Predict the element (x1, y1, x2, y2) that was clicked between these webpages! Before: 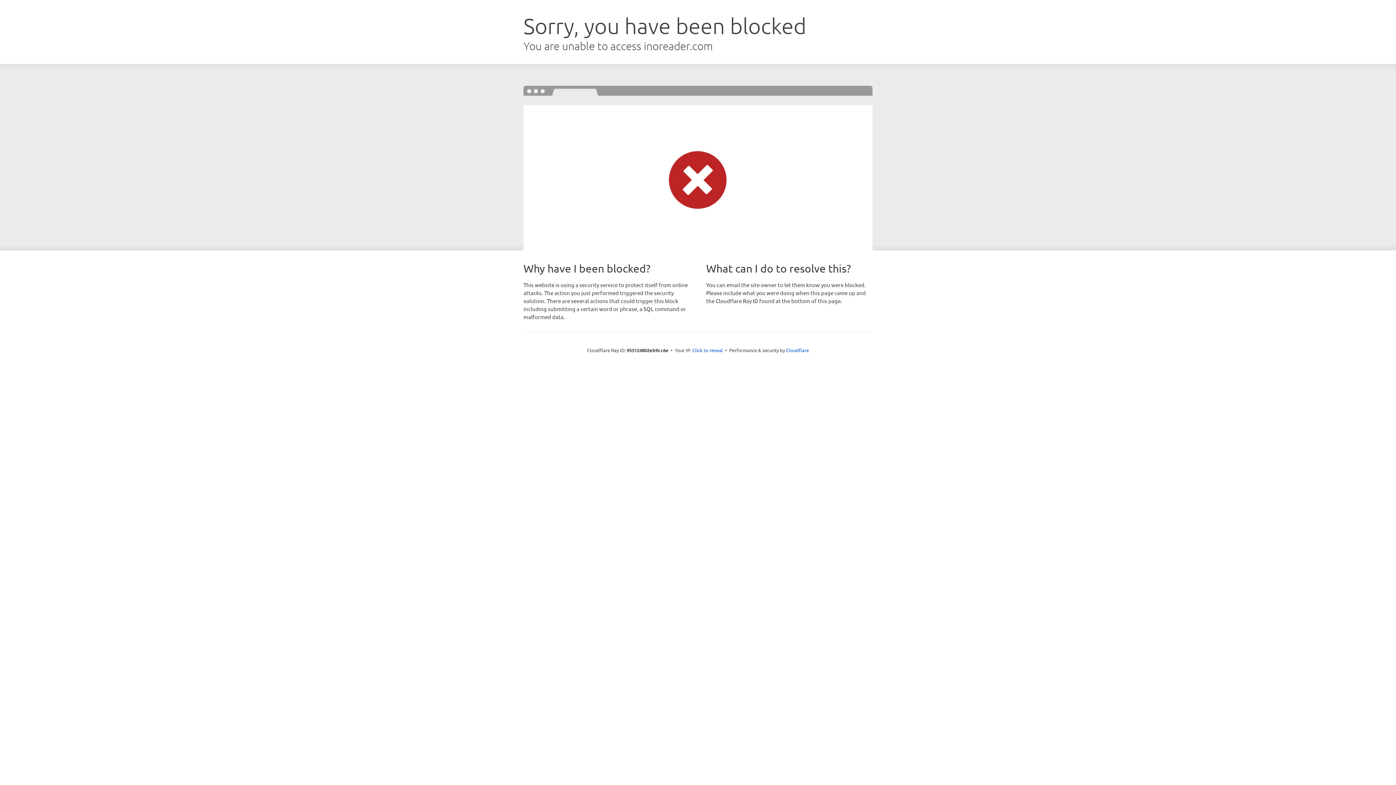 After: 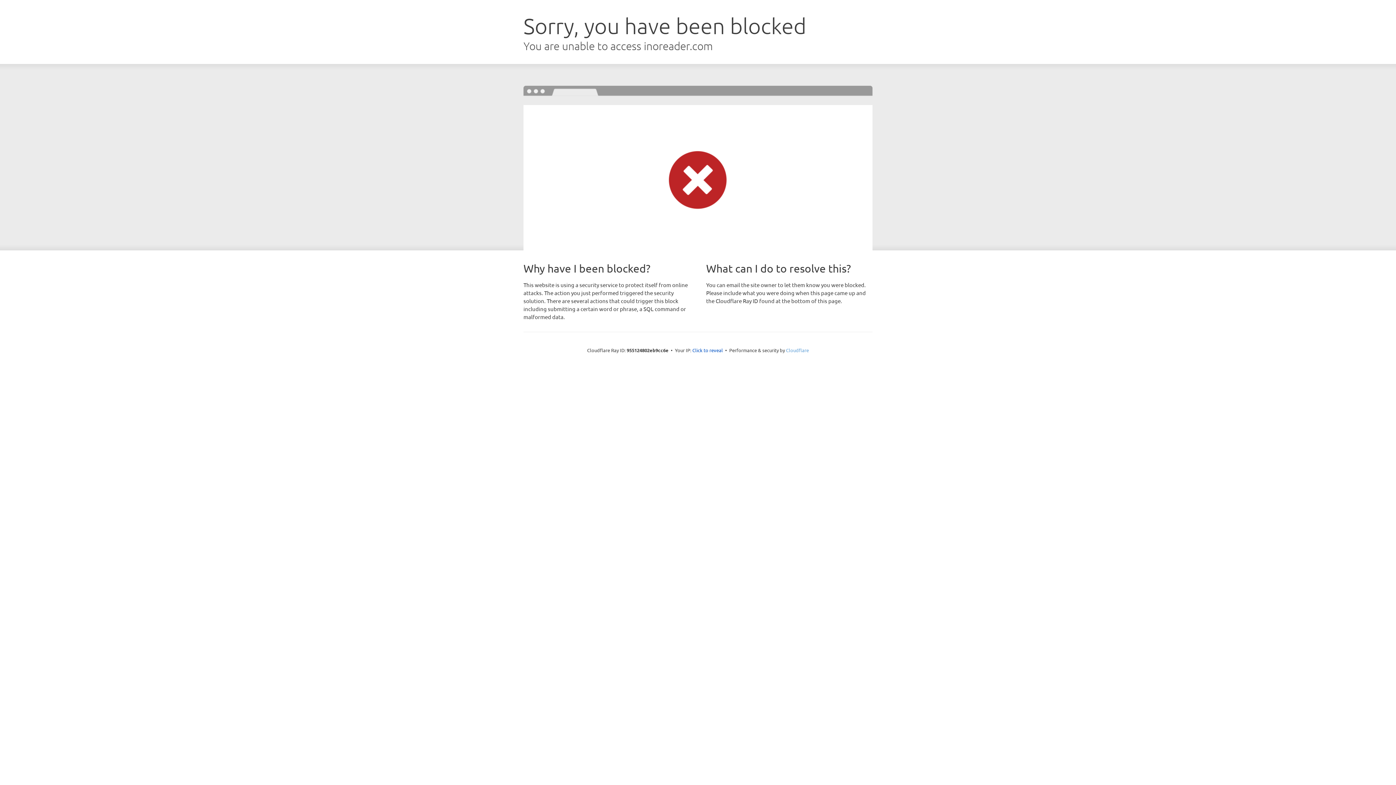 Action: label: Cloudflare bbox: (786, 347, 809, 353)